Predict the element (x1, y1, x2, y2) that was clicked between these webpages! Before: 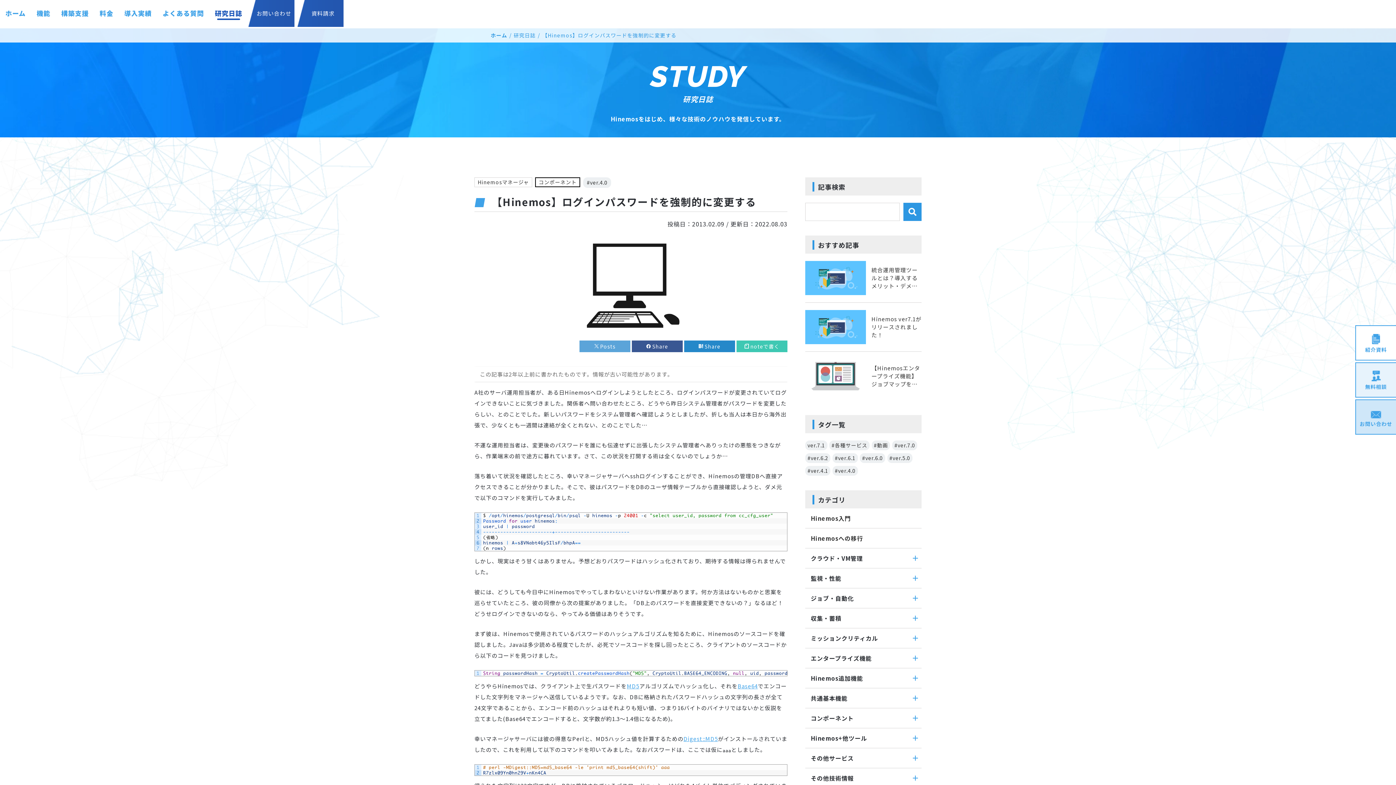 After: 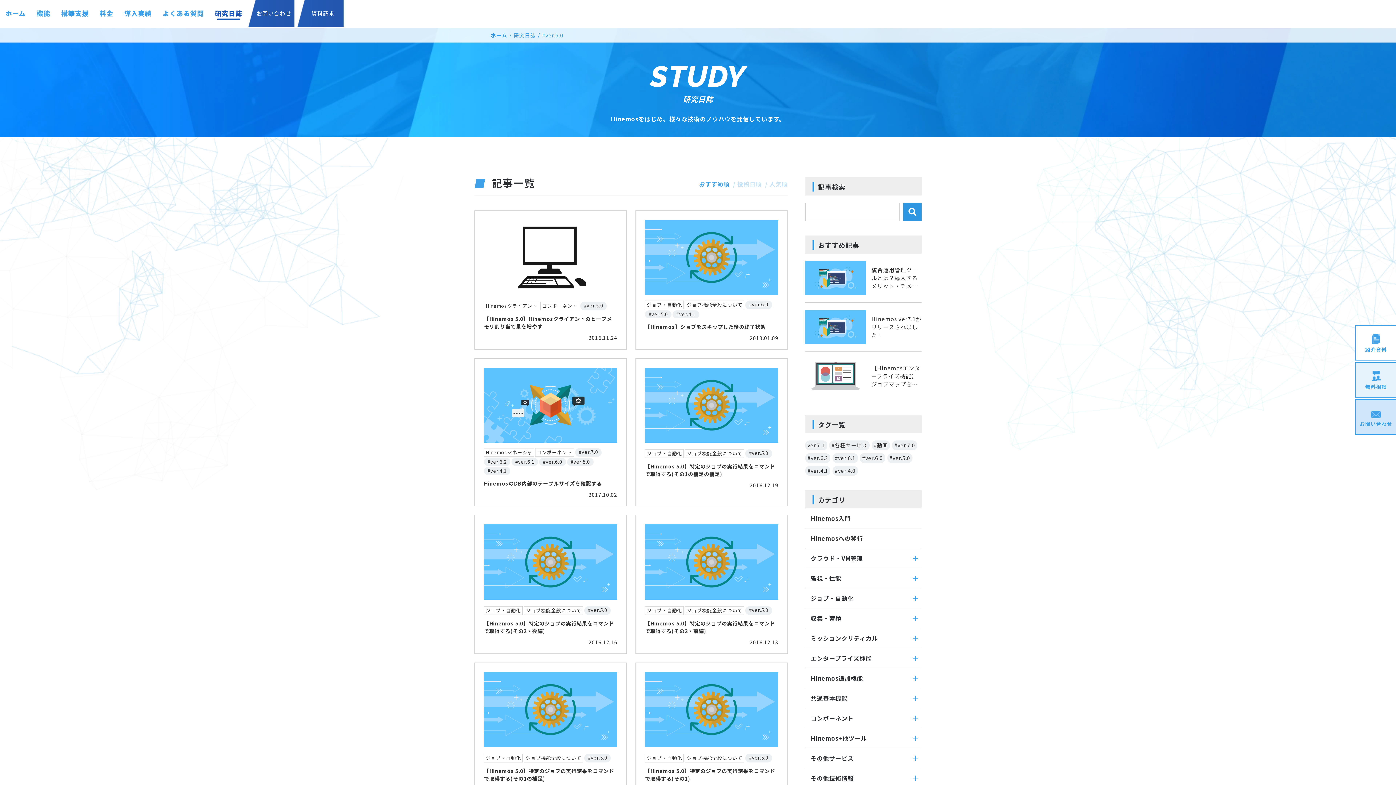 Action: label: #ver.5.0 bbox: (887, 453, 912, 463)